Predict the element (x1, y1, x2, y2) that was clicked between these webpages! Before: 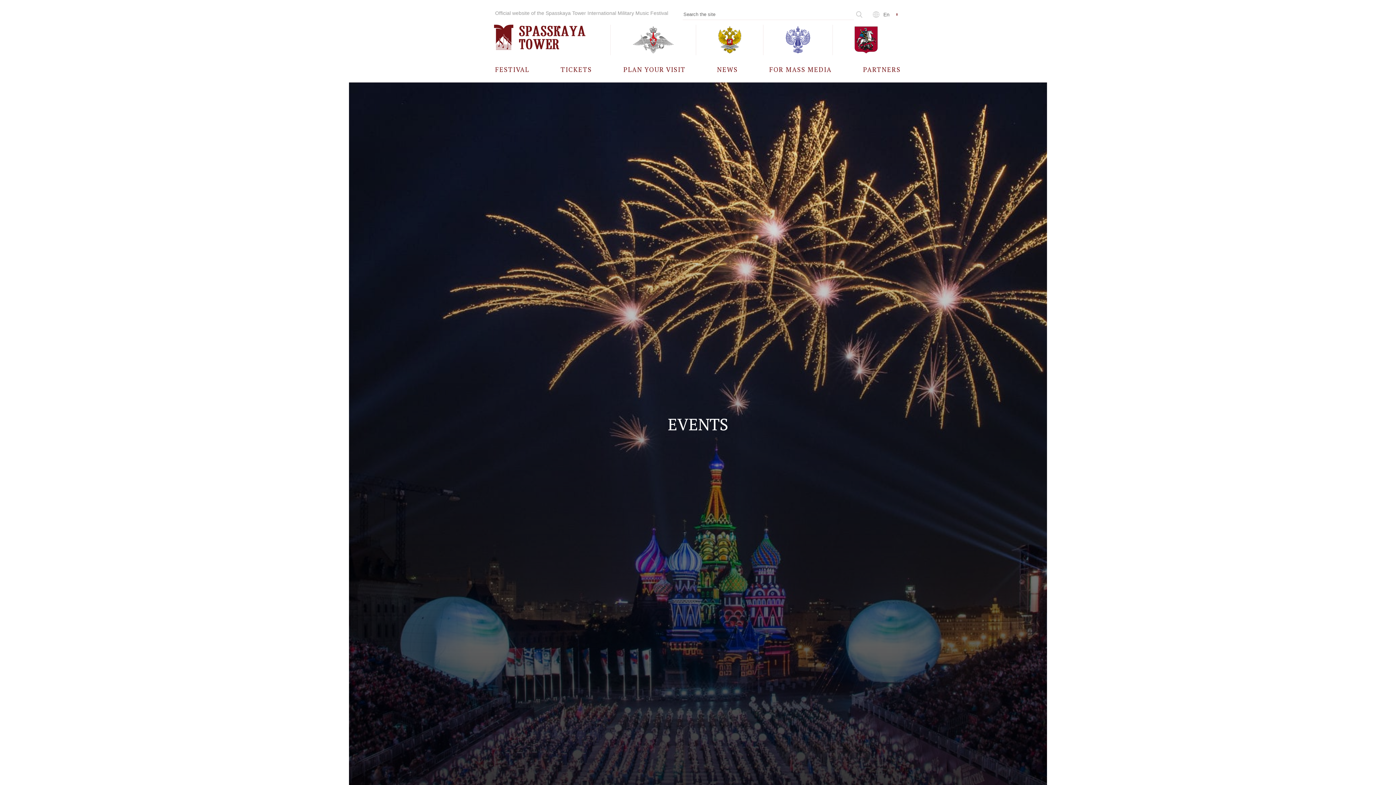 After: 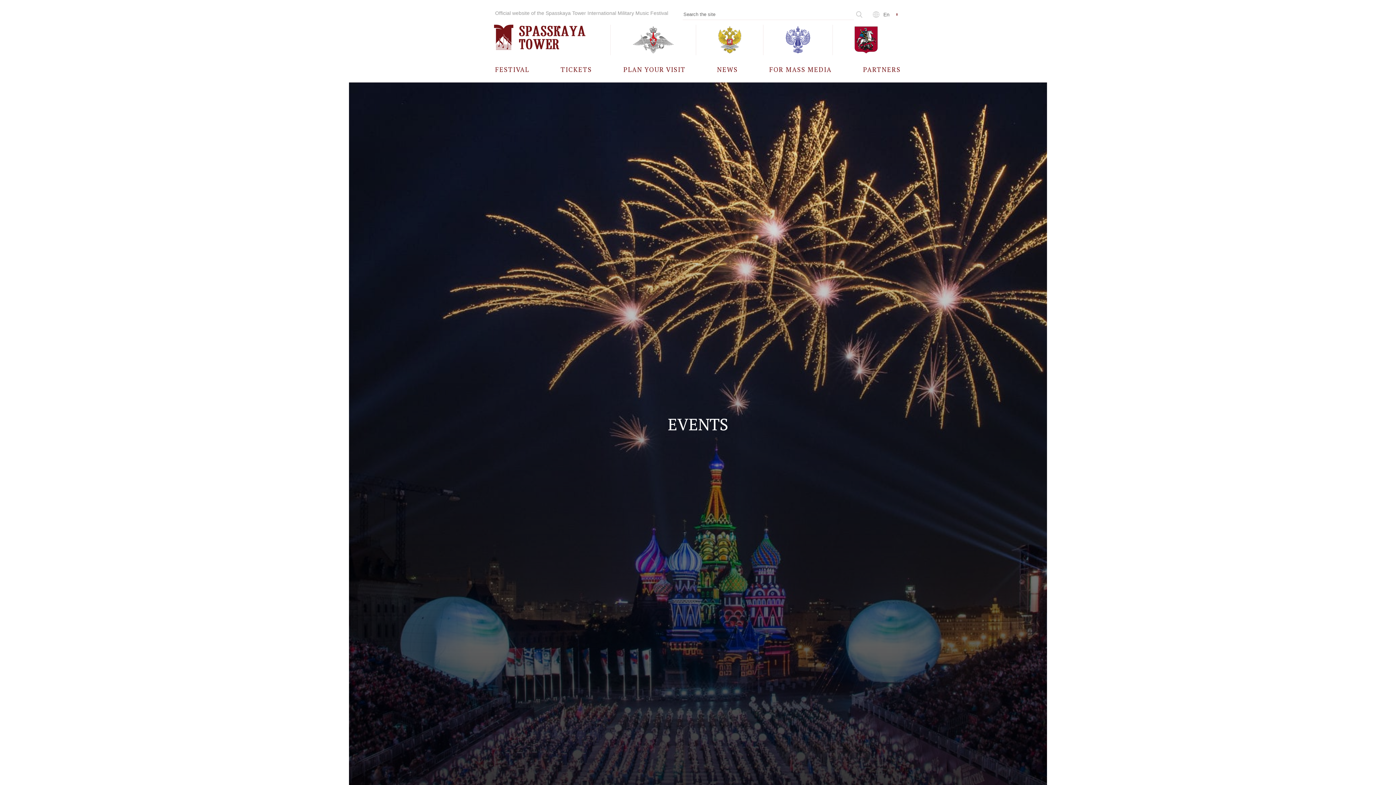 Action: bbox: (696, 24, 763, 55)